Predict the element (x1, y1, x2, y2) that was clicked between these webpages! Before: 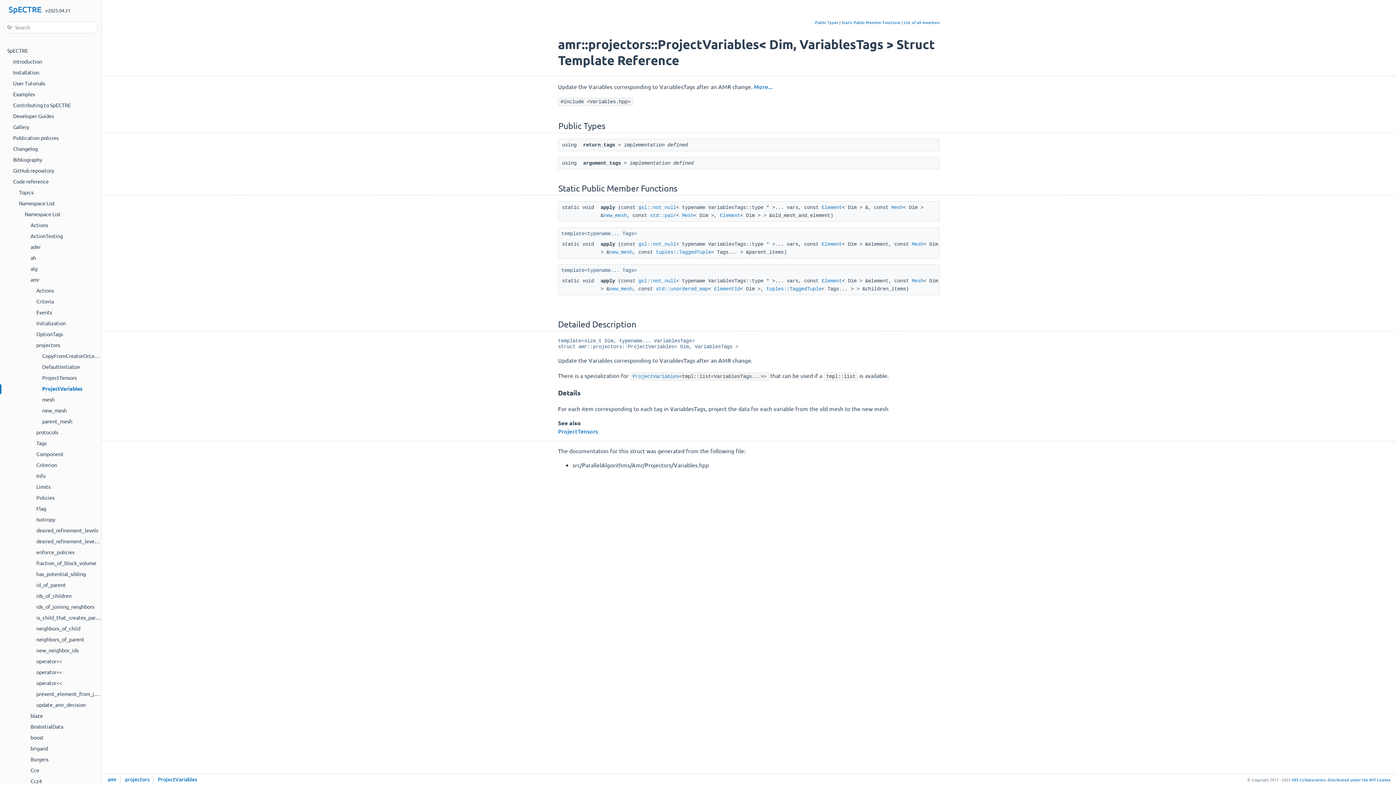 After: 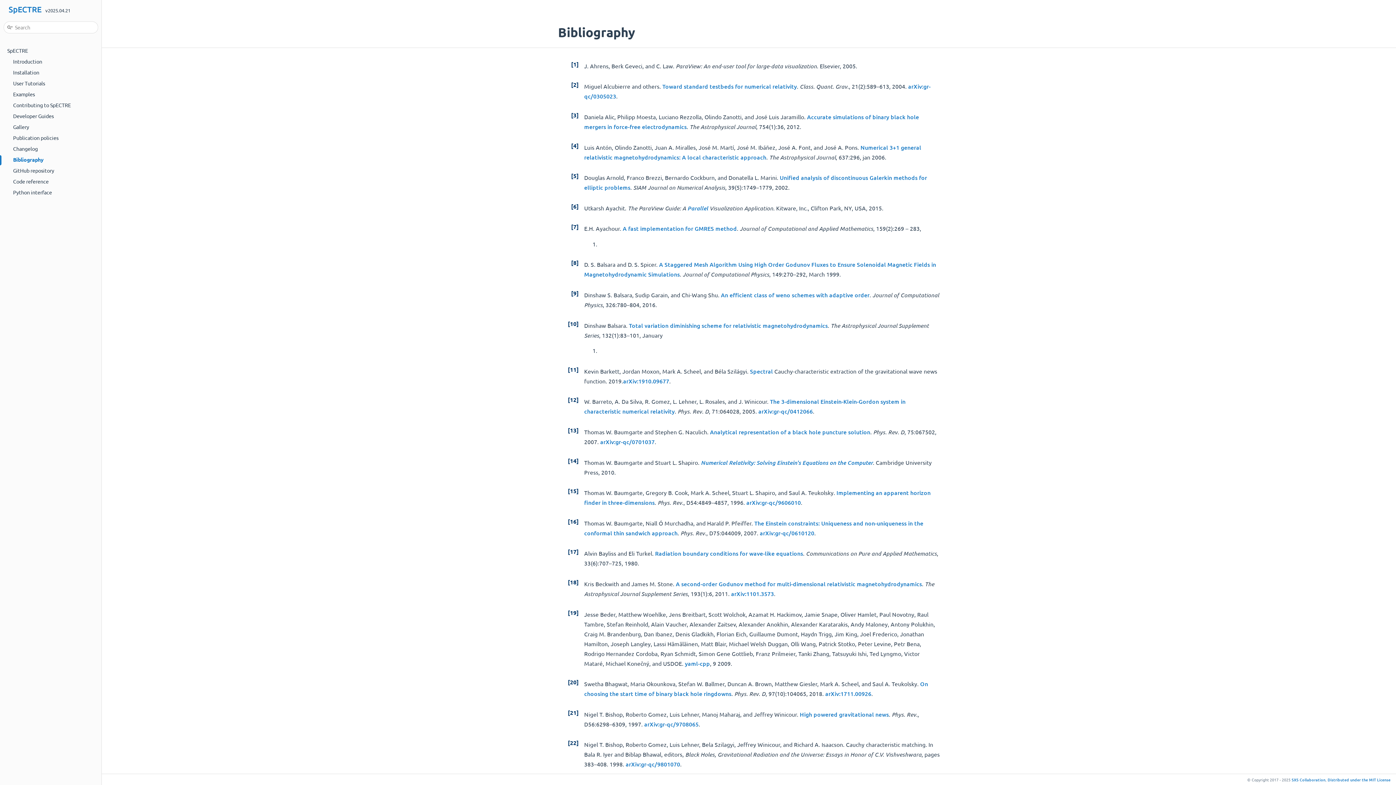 Action: label: Bibliography bbox: (12, 155, 42, 163)